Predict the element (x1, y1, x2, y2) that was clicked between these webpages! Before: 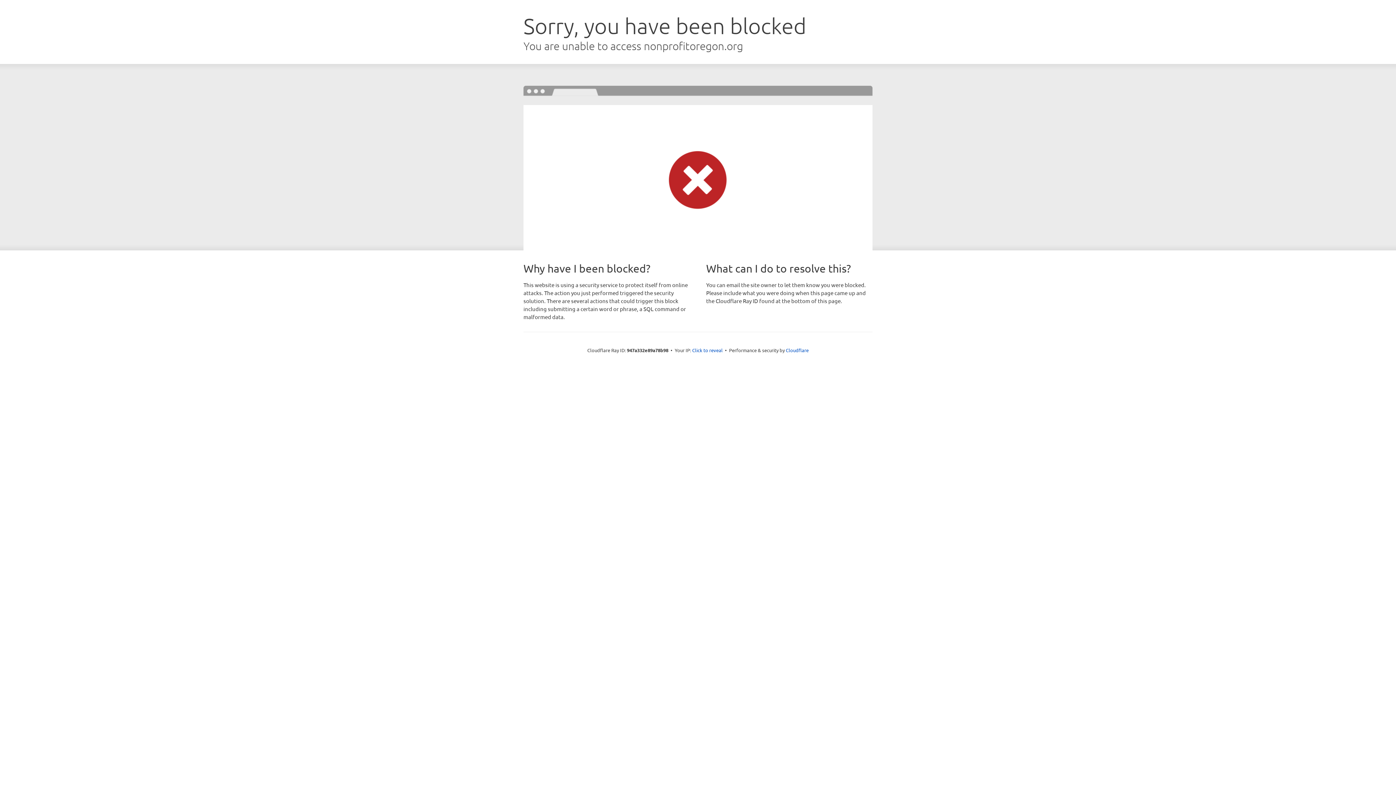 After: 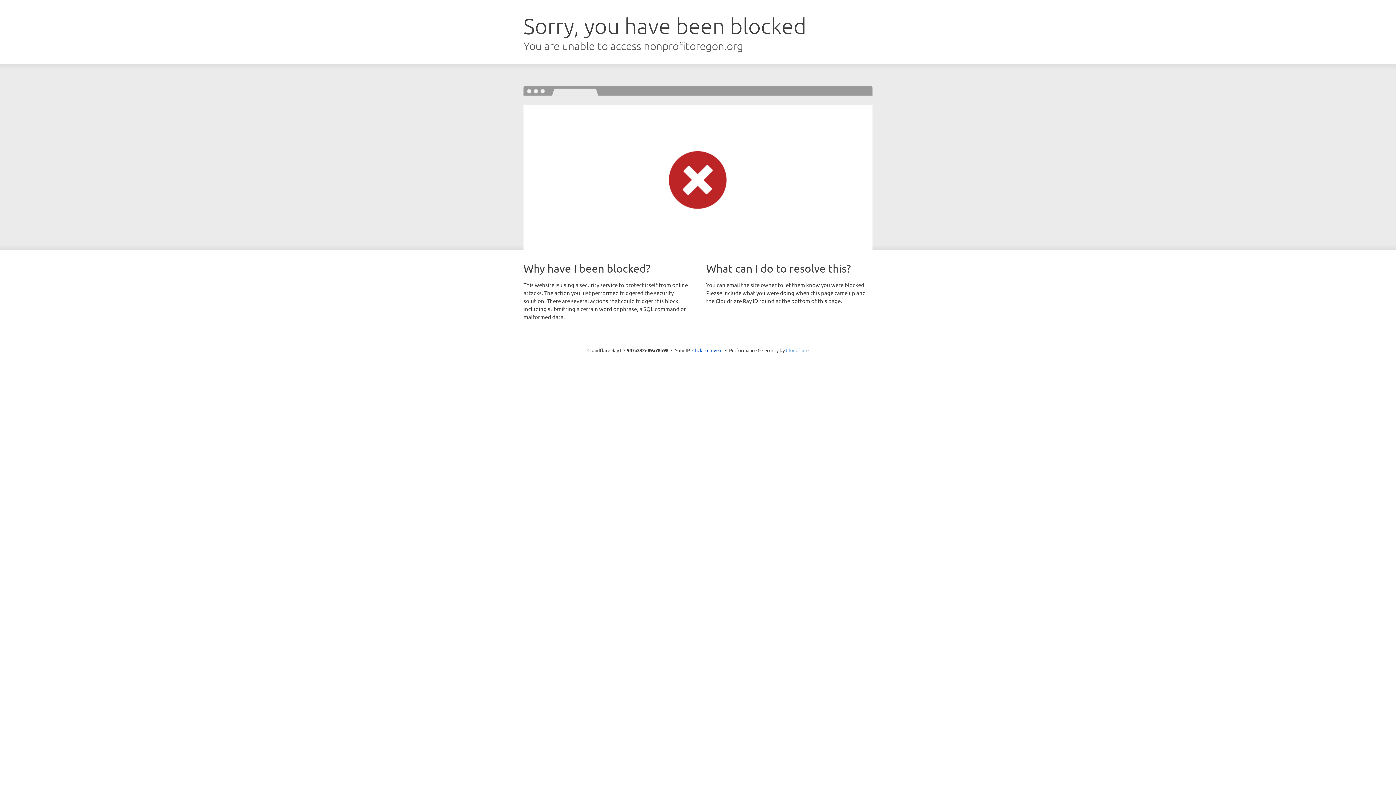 Action: label: Cloudflare bbox: (786, 347, 808, 353)